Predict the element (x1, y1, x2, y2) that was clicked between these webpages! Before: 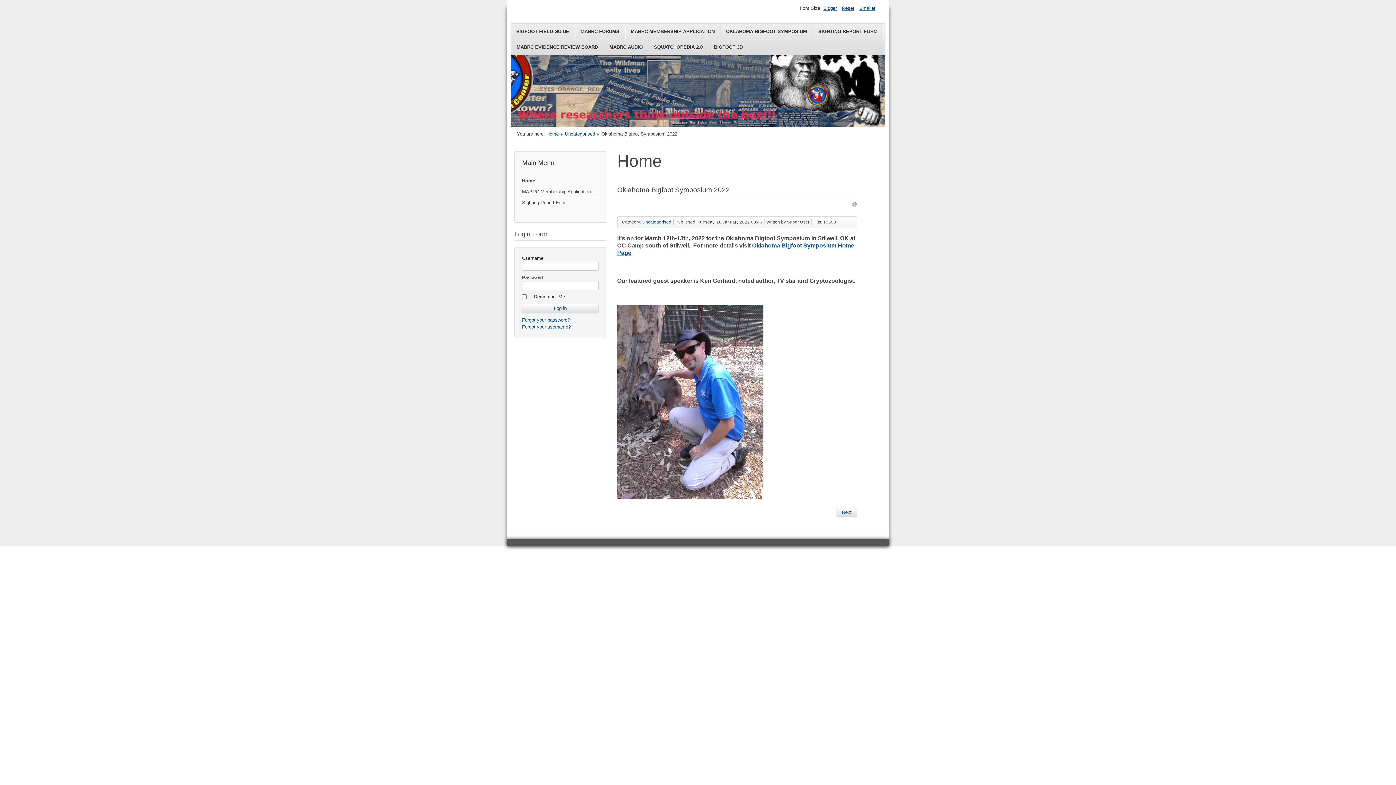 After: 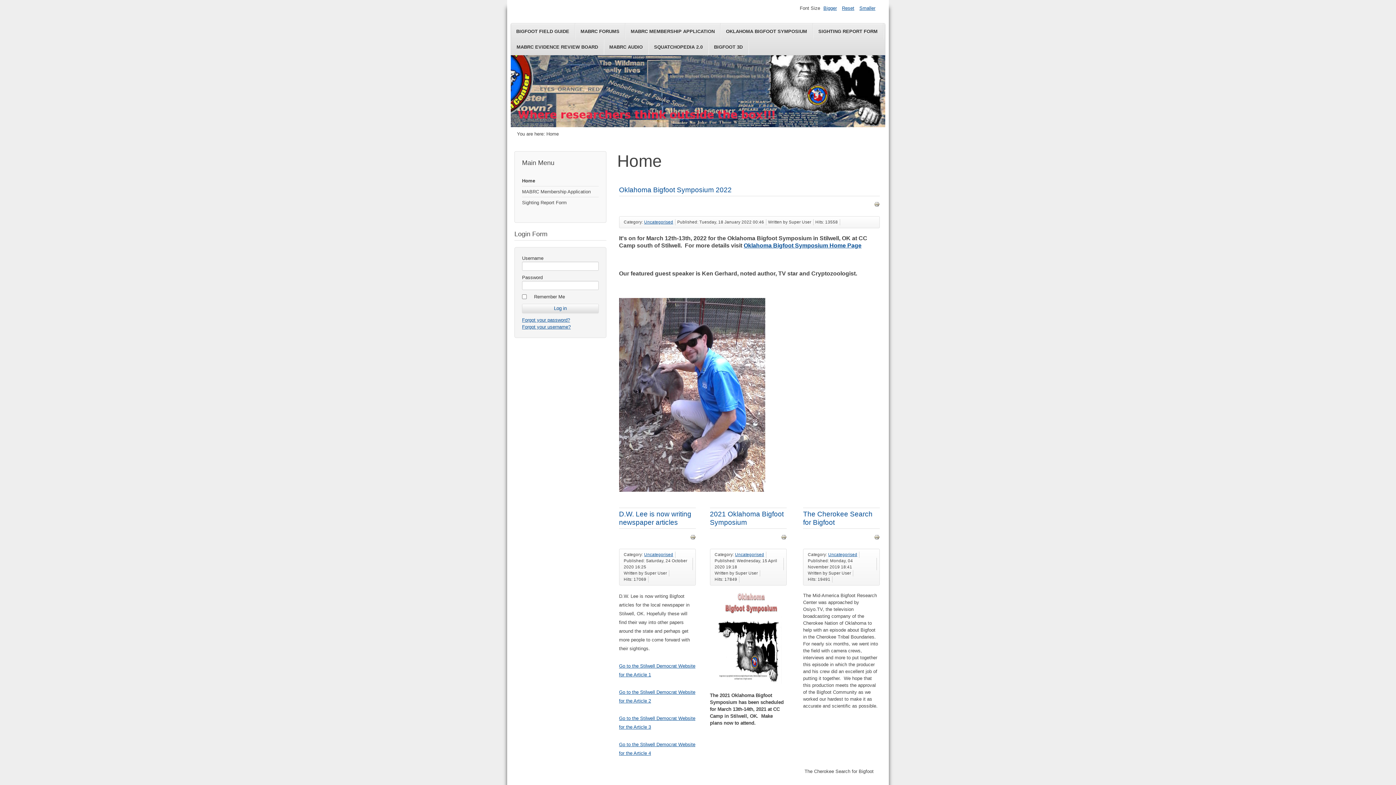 Action: bbox: (546, 131, 558, 136) label: Home